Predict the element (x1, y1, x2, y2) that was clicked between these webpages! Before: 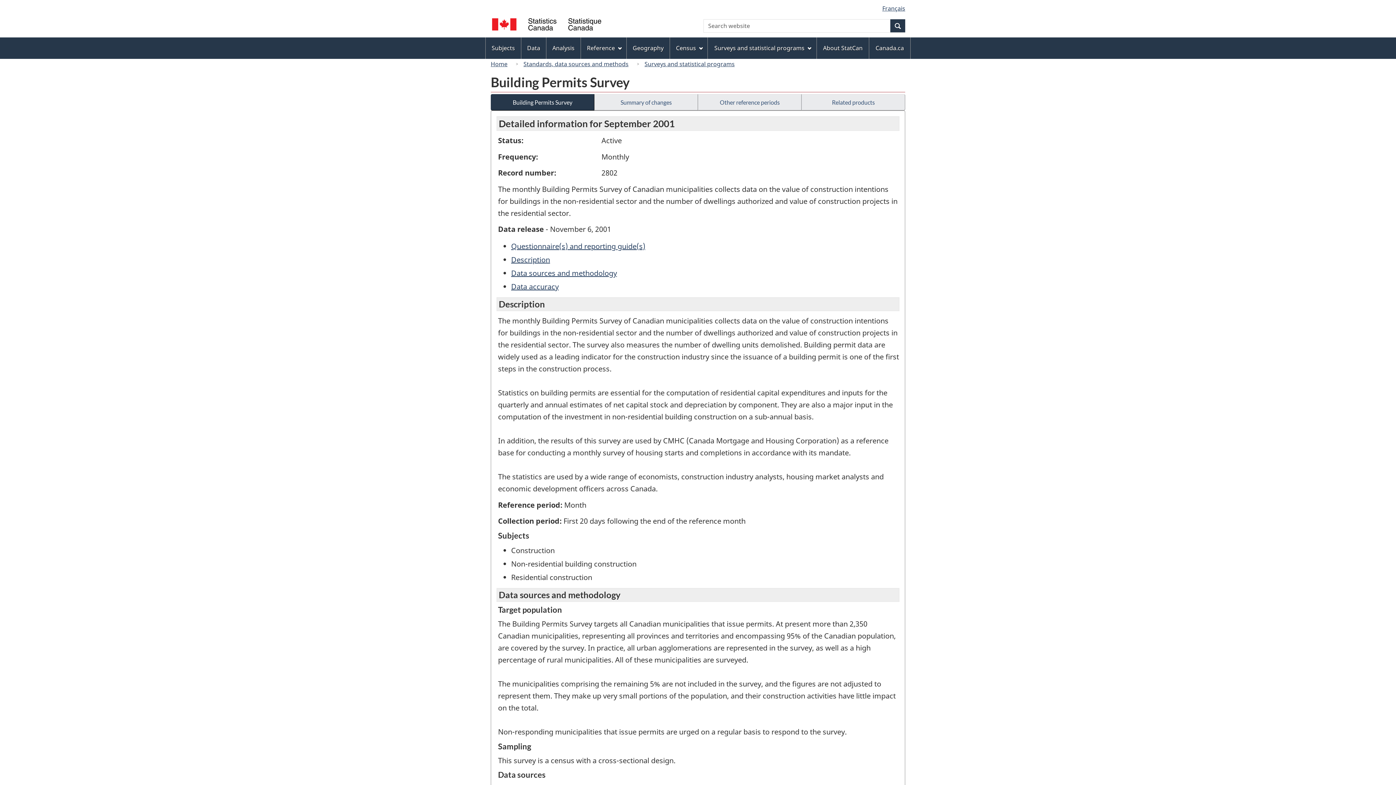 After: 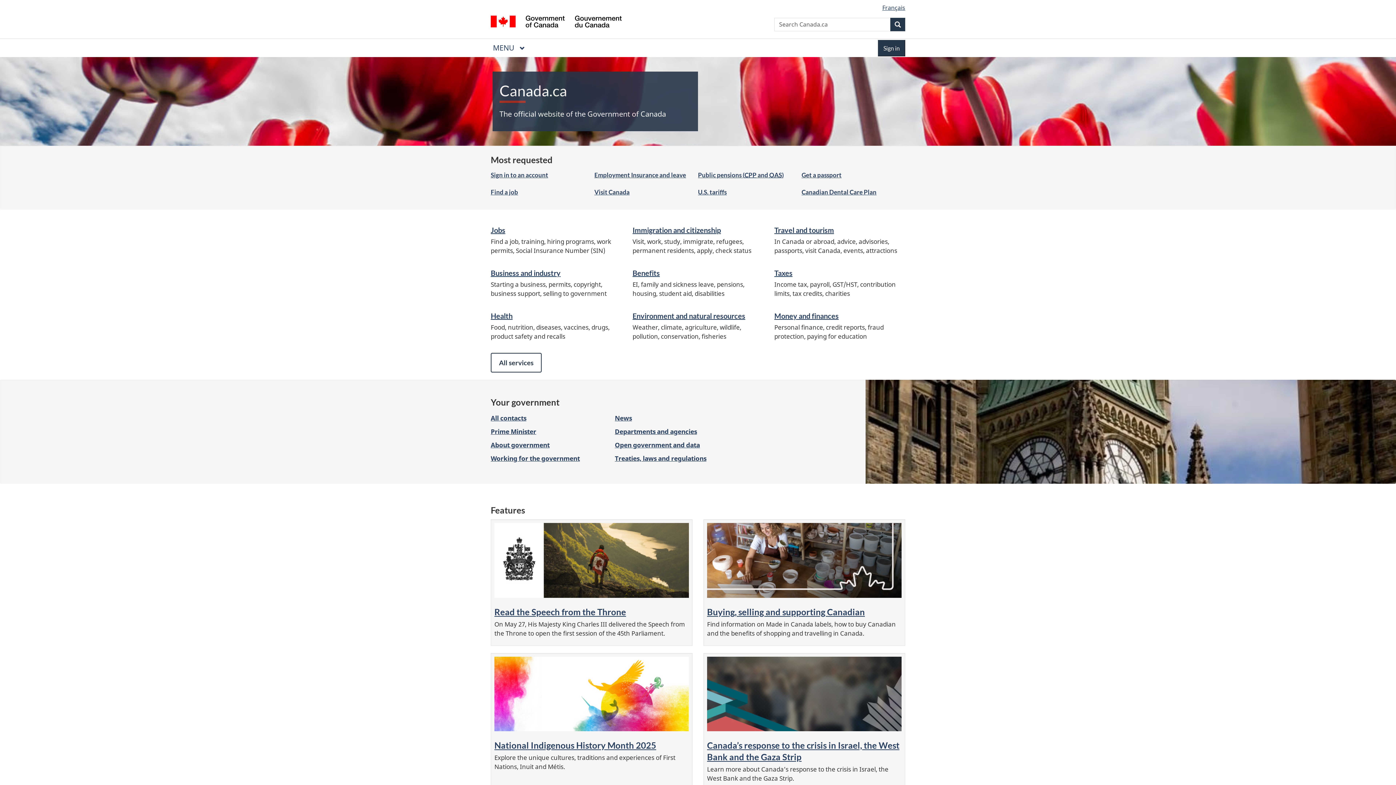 Action: bbox: (869, 38, 910, 58) label: Canada.ca